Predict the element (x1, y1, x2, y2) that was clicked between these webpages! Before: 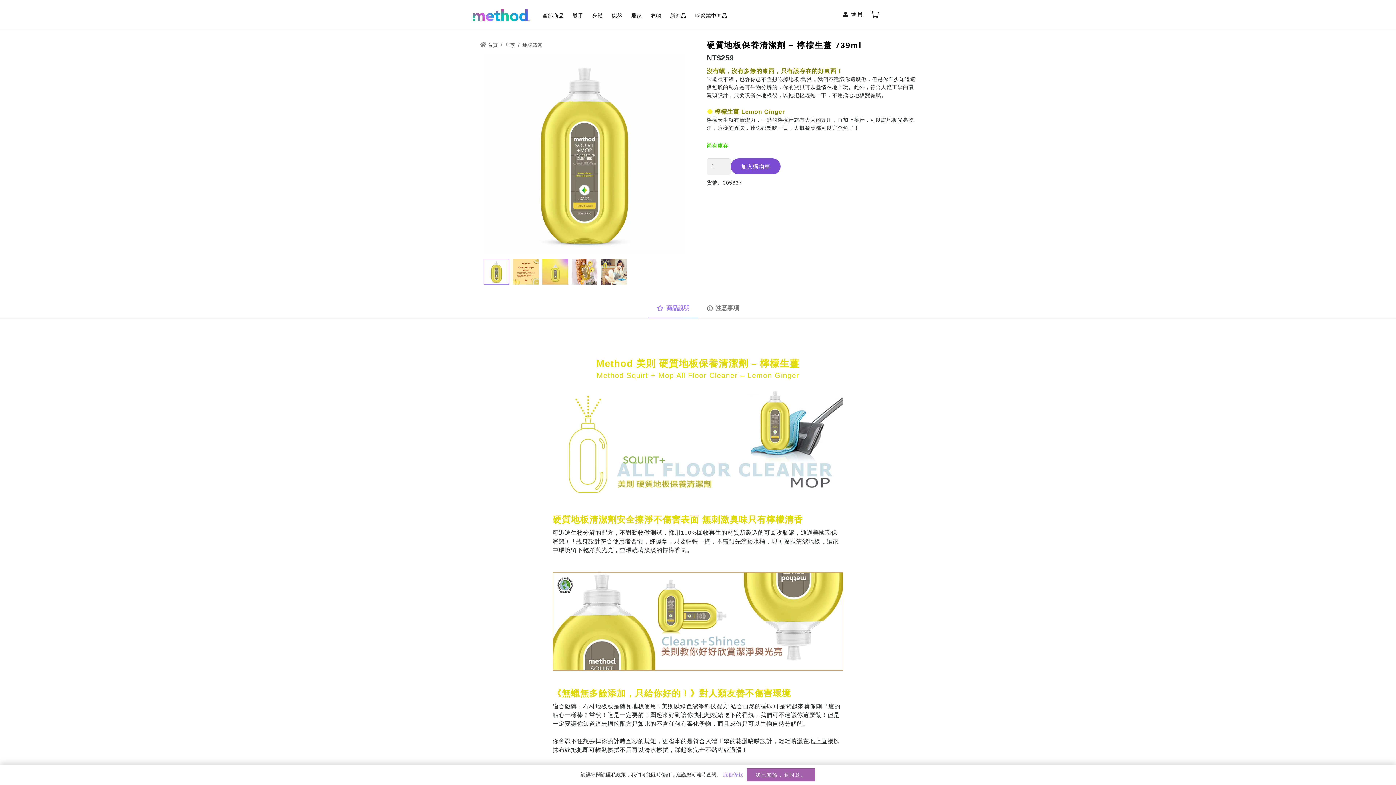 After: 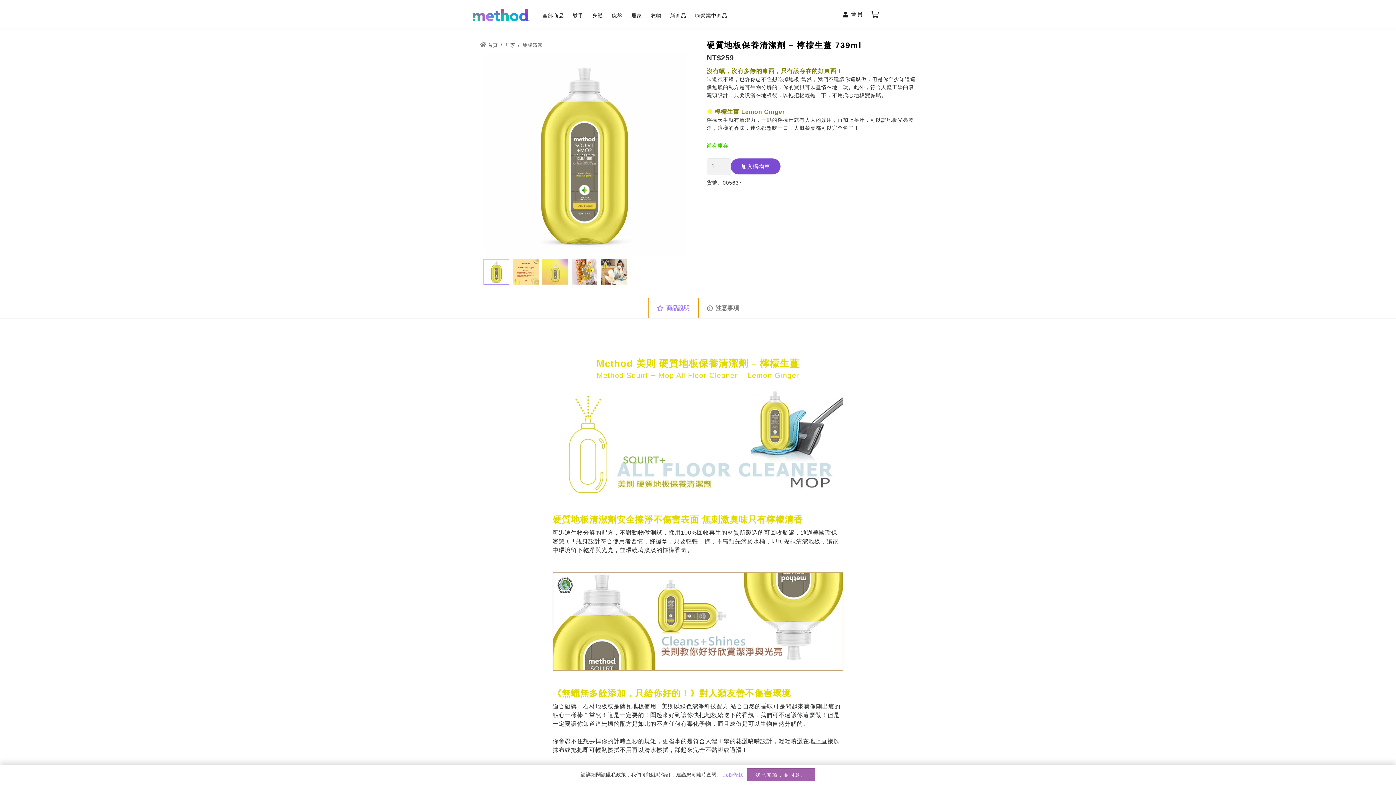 Action: label: 商品說明 bbox: (648, 298, 698, 318)